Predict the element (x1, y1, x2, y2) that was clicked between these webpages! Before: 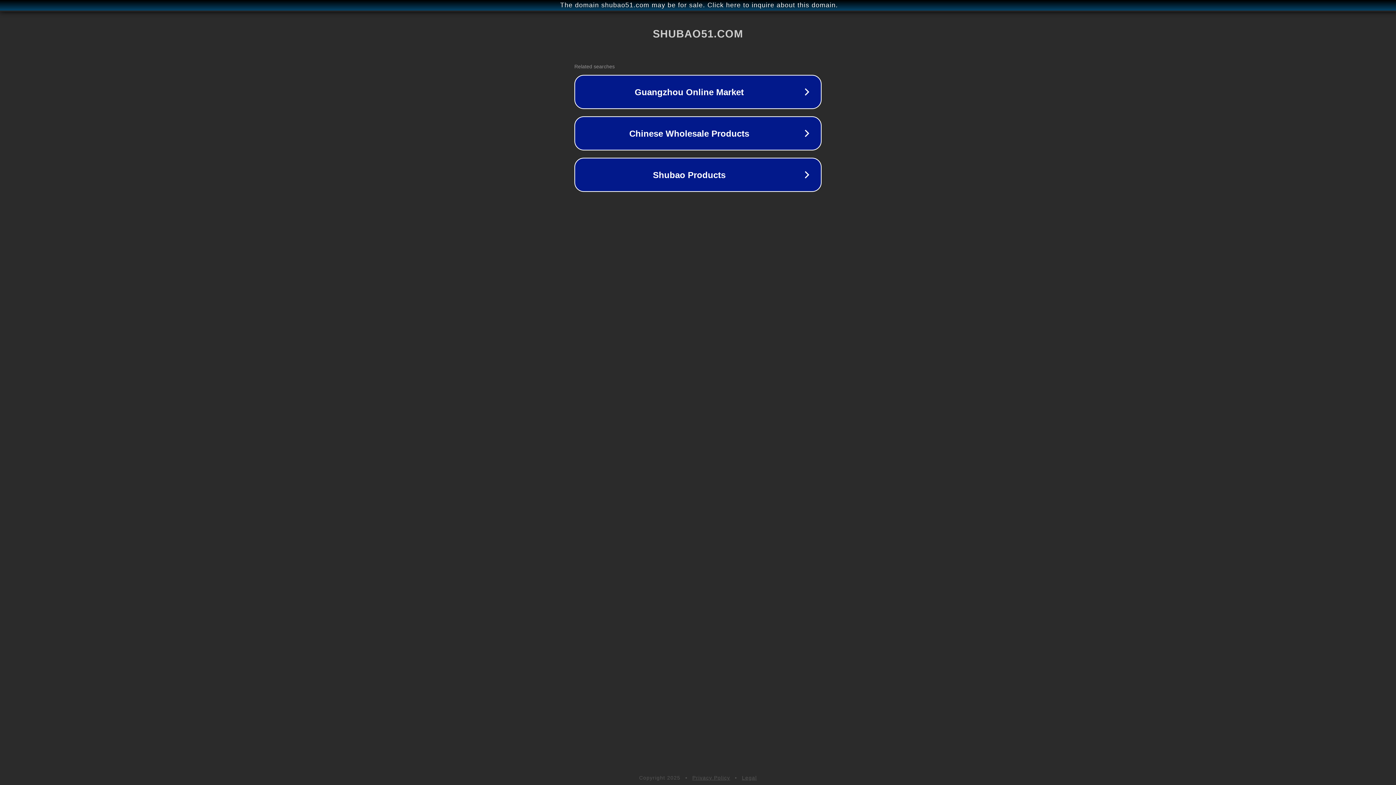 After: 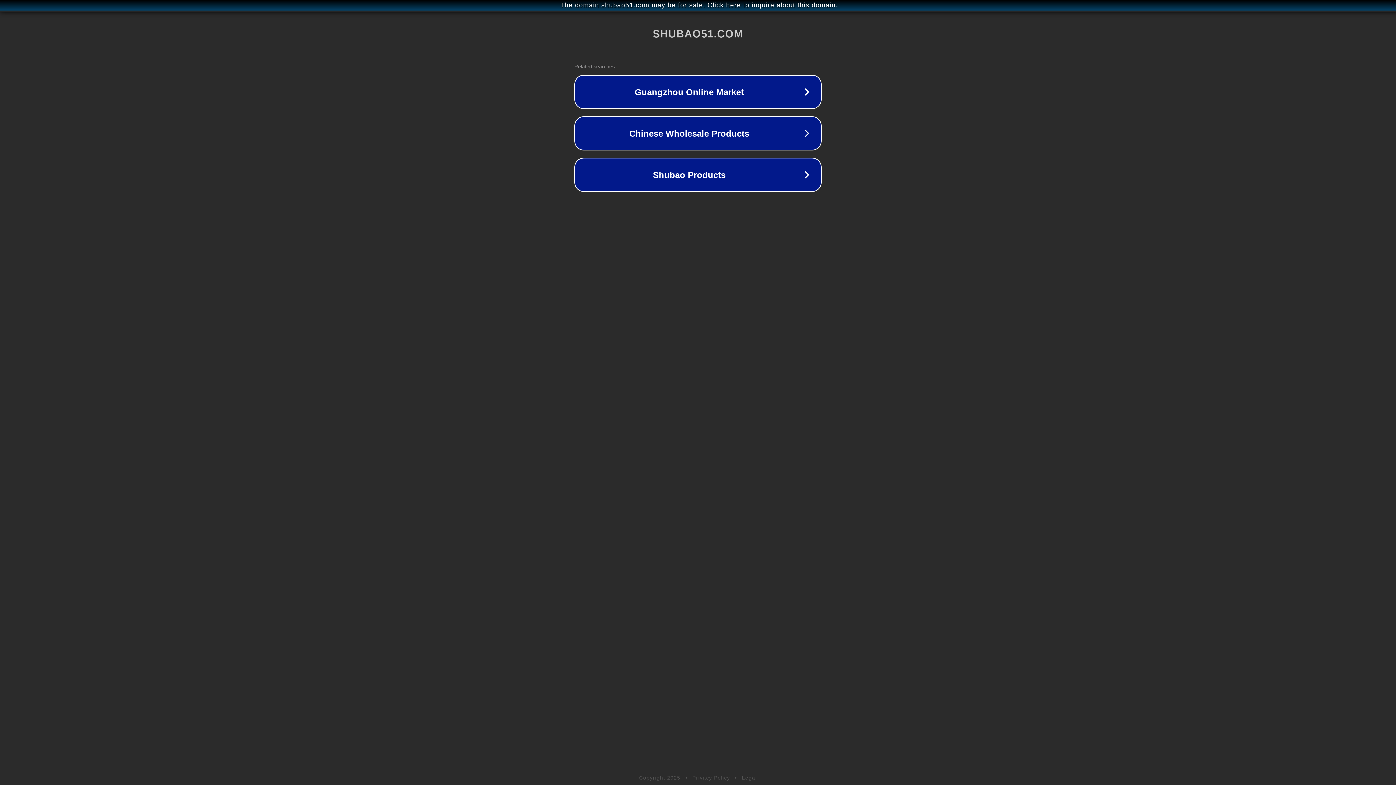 Action: label: Privacy Policy bbox: (692, 775, 730, 781)